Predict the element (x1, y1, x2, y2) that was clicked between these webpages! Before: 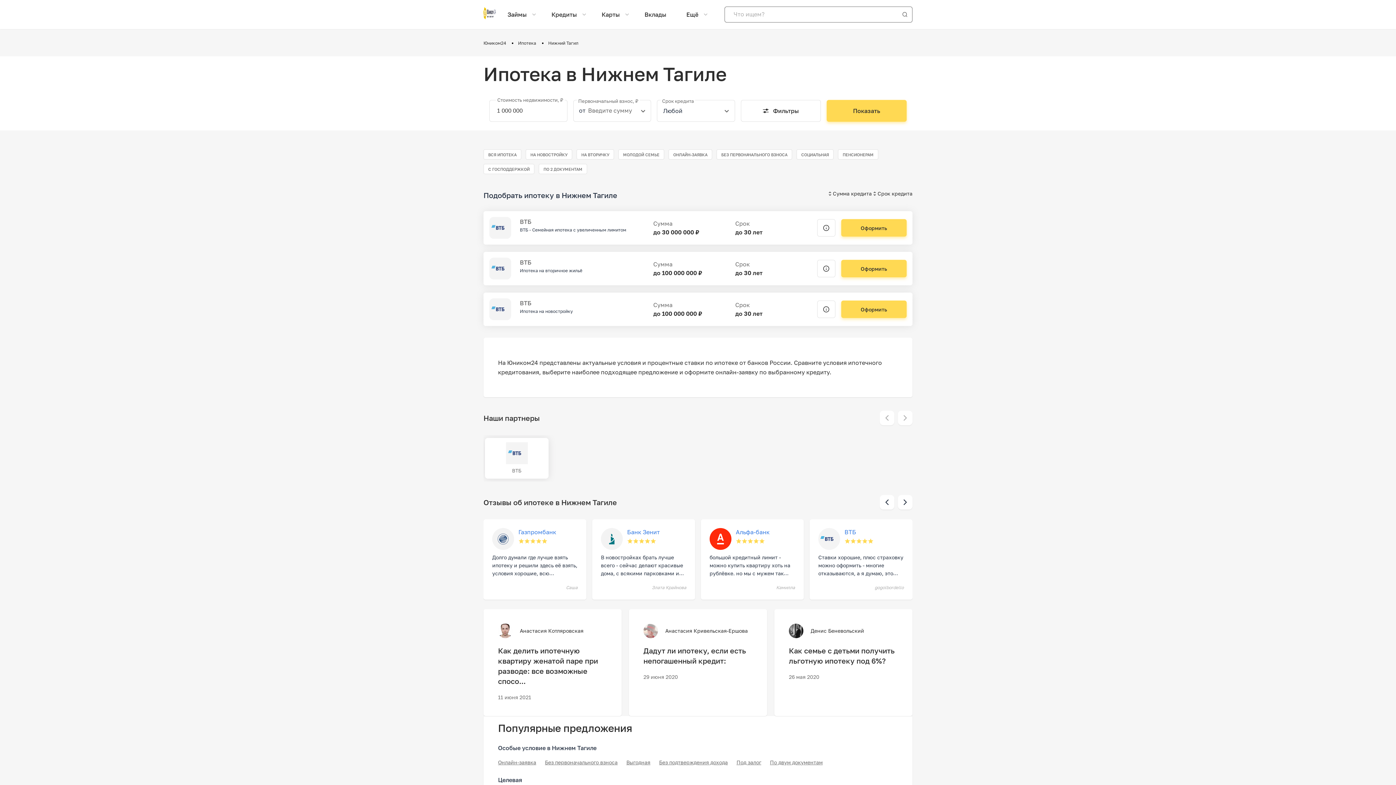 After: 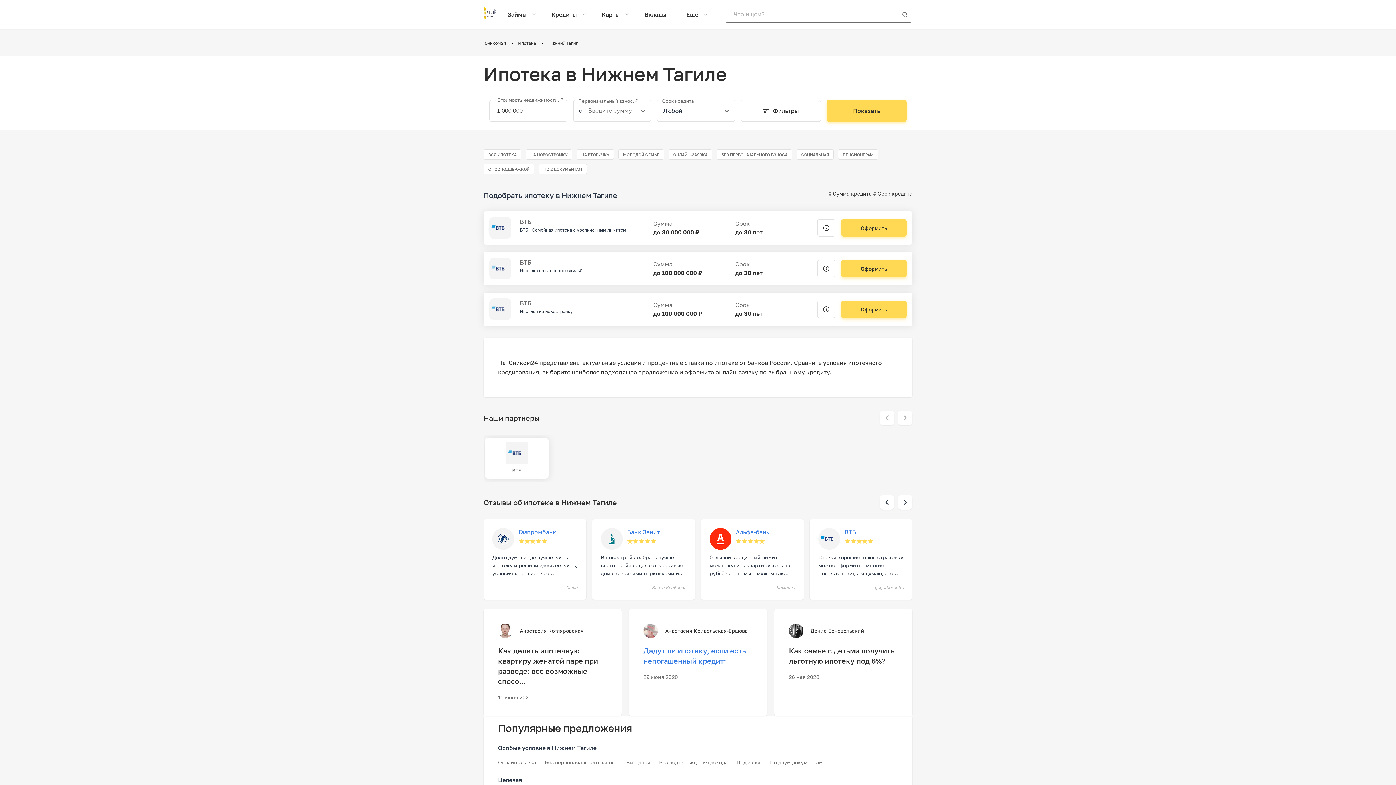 Action: label: Дадут ли ипотеку, если есть непогашенный кредит: bbox: (643, 645, 752, 666)